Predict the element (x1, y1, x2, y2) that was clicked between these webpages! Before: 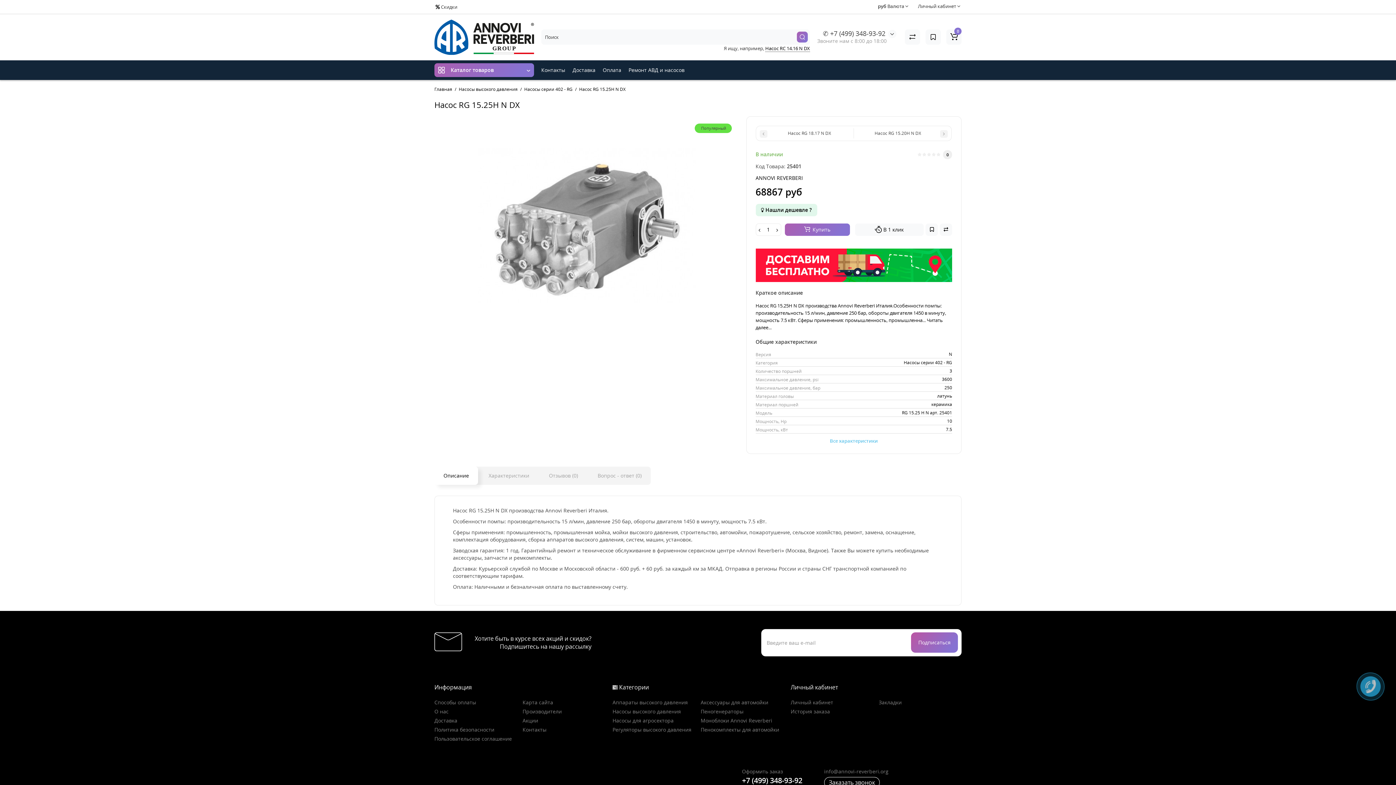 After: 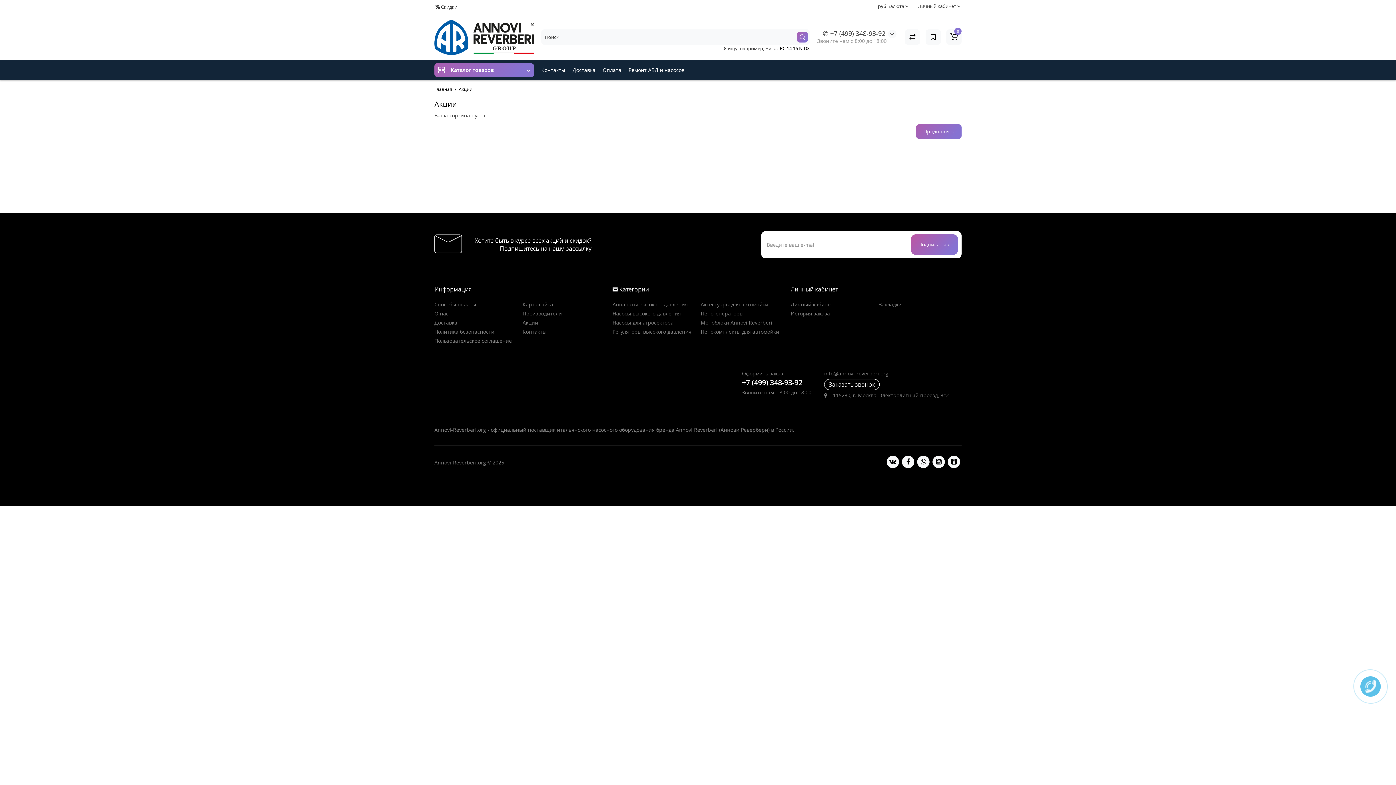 Action: label:  Скидки bbox: (432, 1, 460, 12)